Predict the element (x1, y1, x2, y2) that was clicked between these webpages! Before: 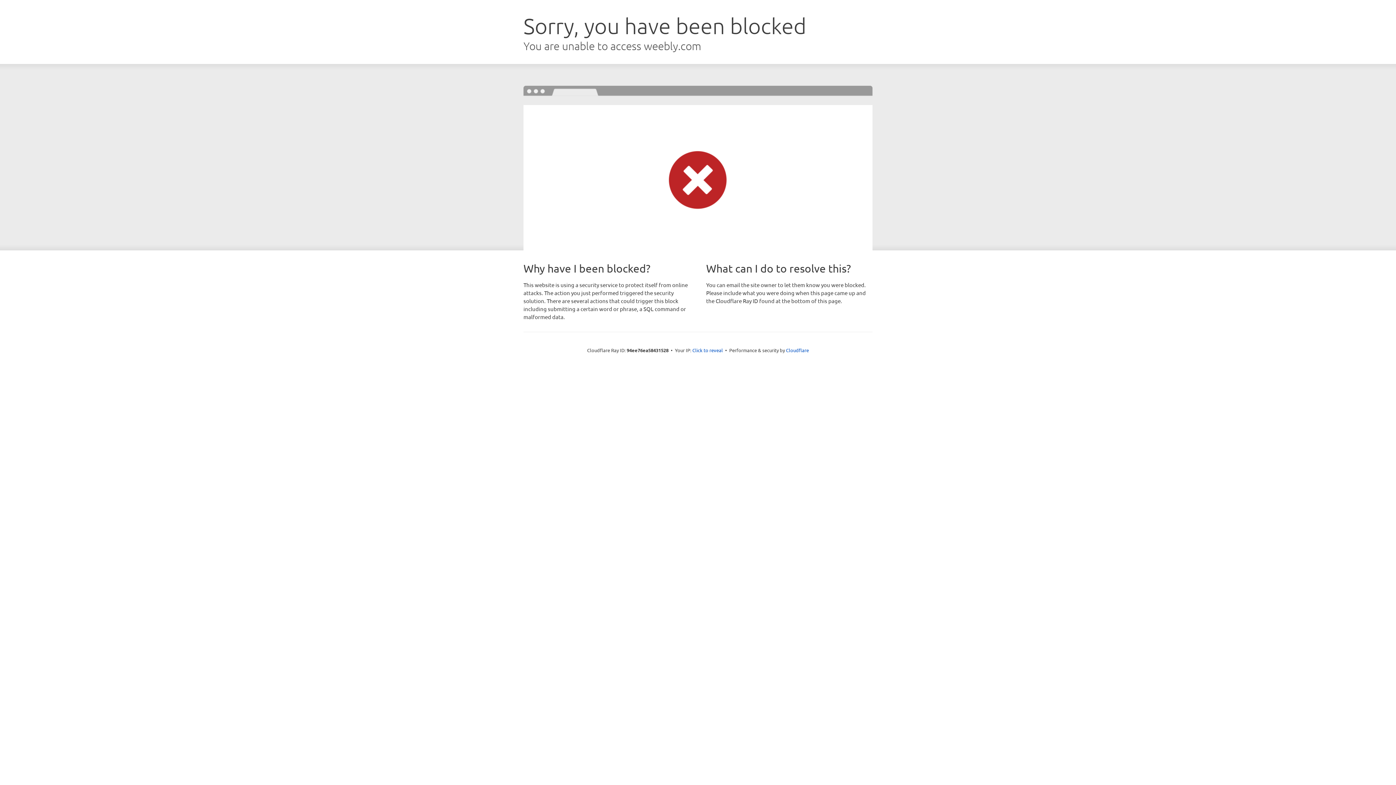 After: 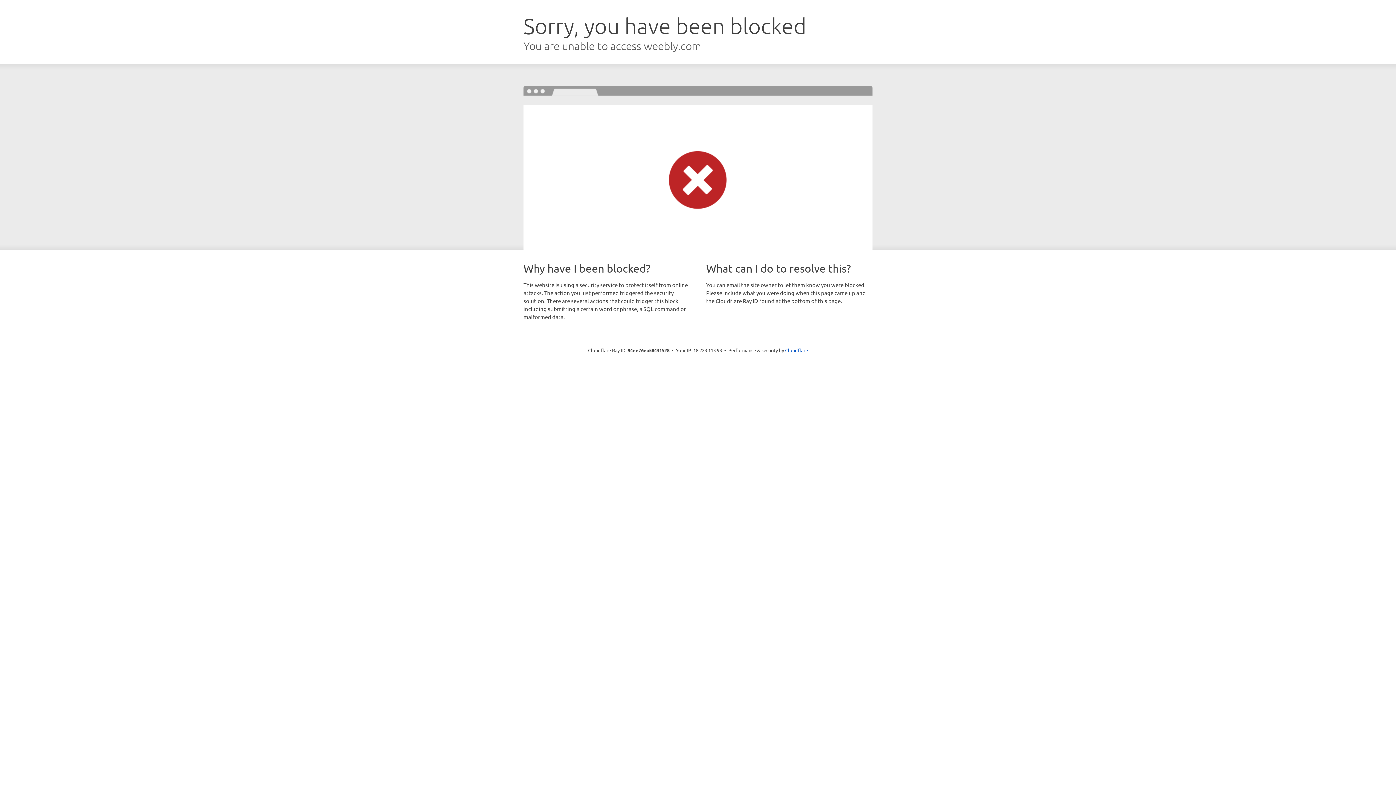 Action: label: Click to reveal bbox: (692, 346, 723, 353)